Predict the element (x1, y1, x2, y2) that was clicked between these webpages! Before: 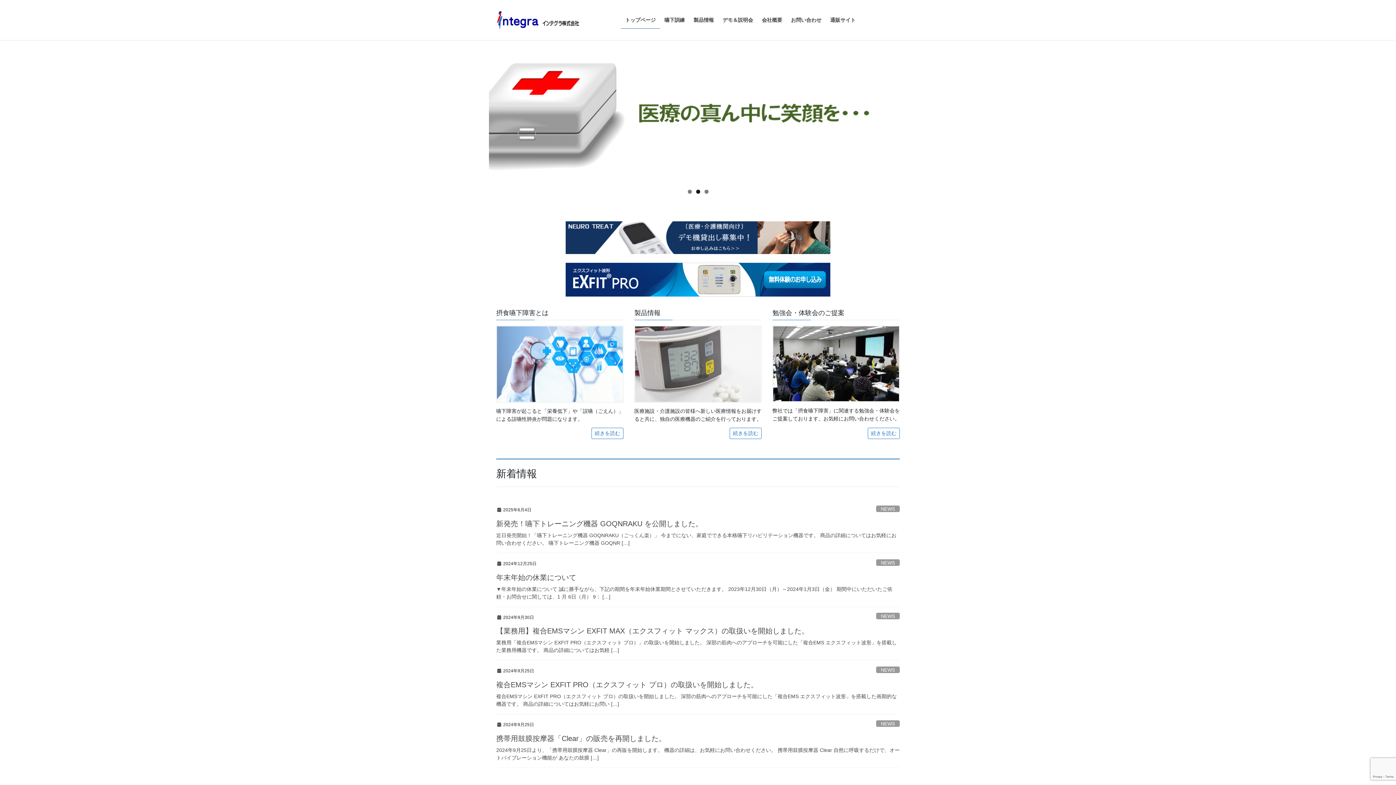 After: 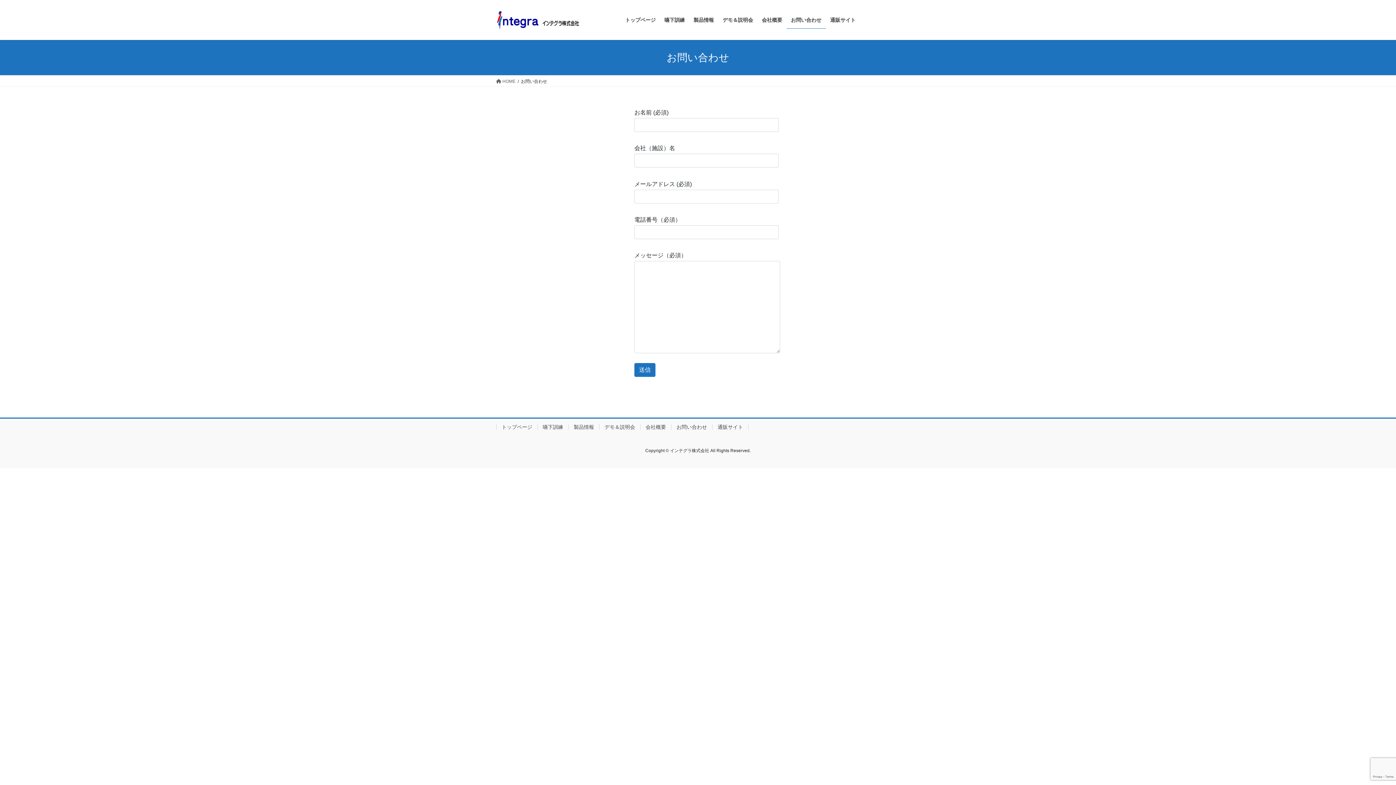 Action: bbox: (786, 11, 826, 28) label: お問い合わせ